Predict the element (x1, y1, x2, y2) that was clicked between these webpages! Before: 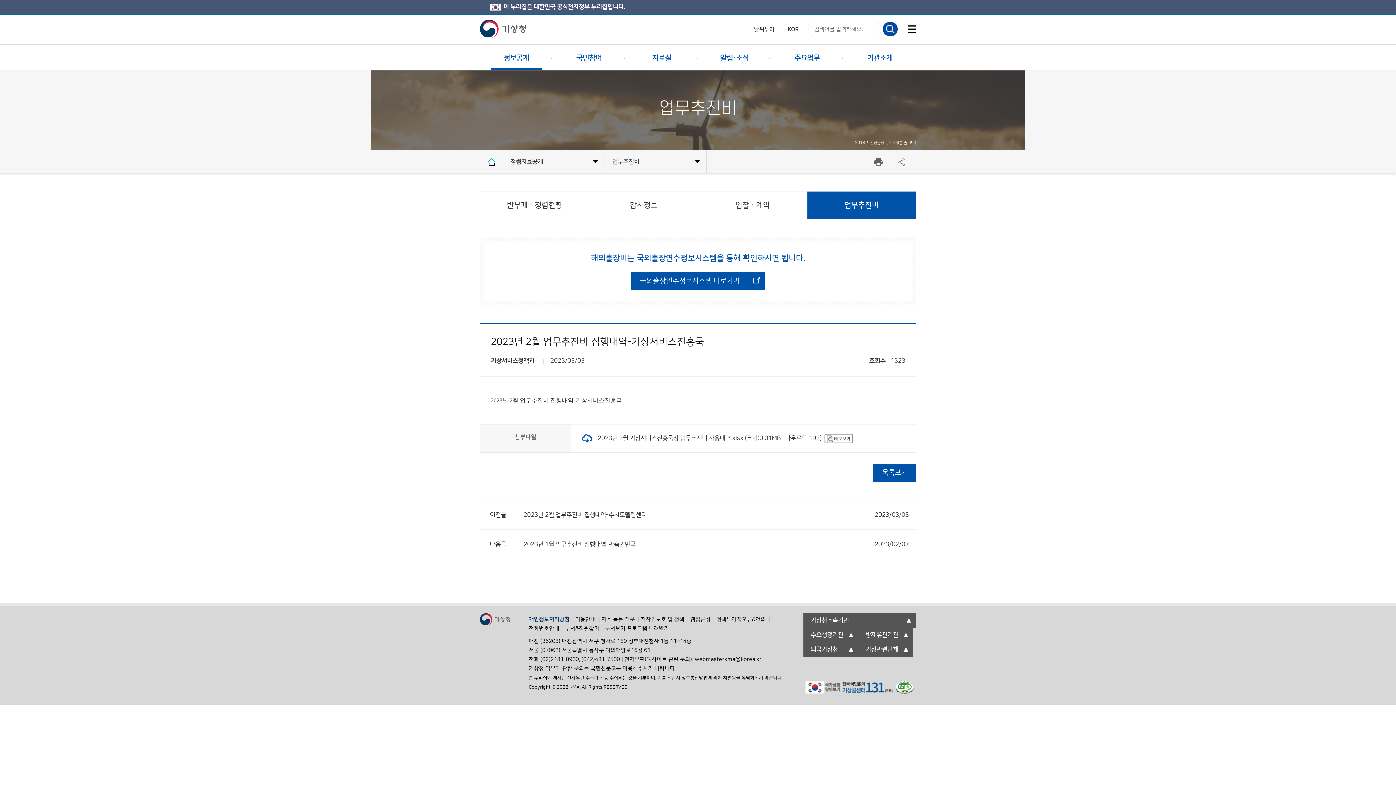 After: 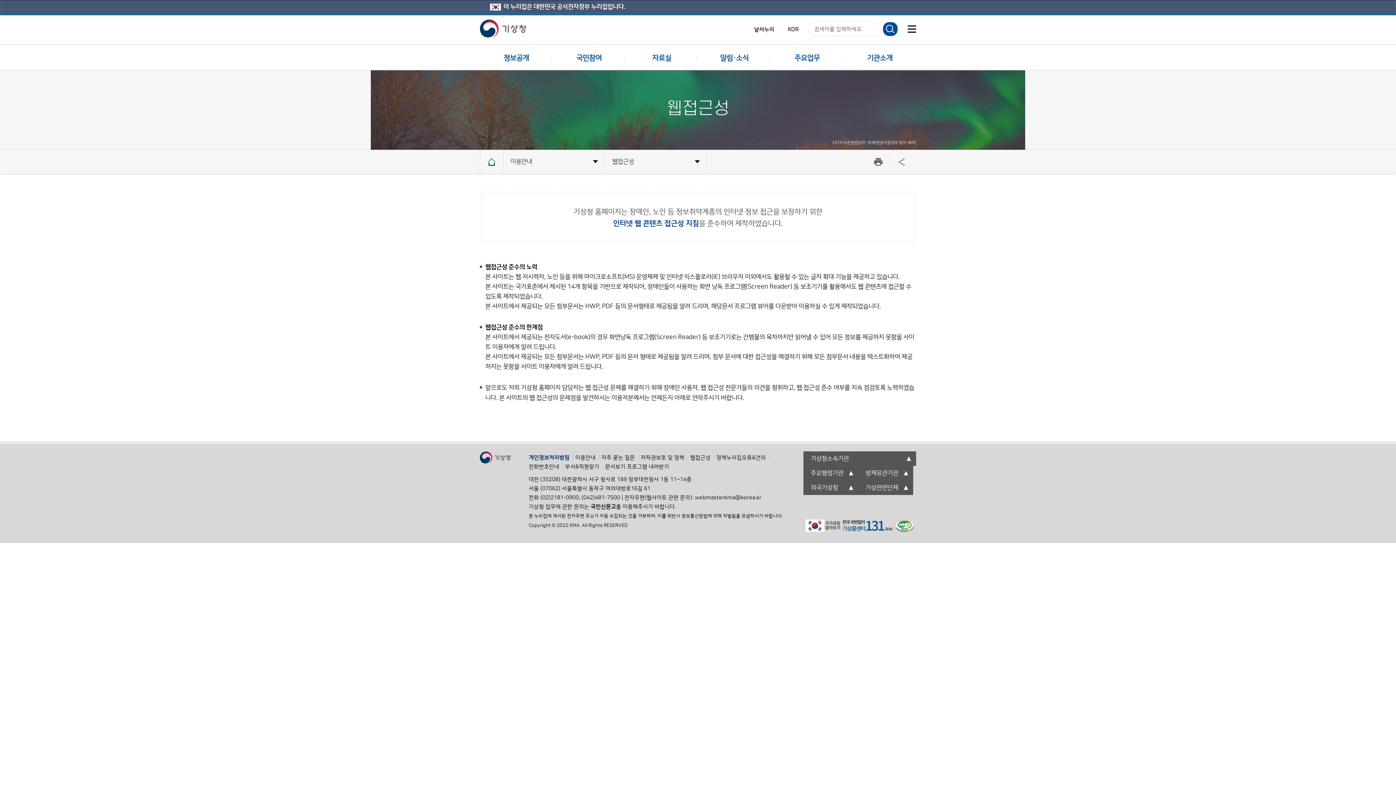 Action: bbox: (690, 617, 710, 622) label: 웹접근성